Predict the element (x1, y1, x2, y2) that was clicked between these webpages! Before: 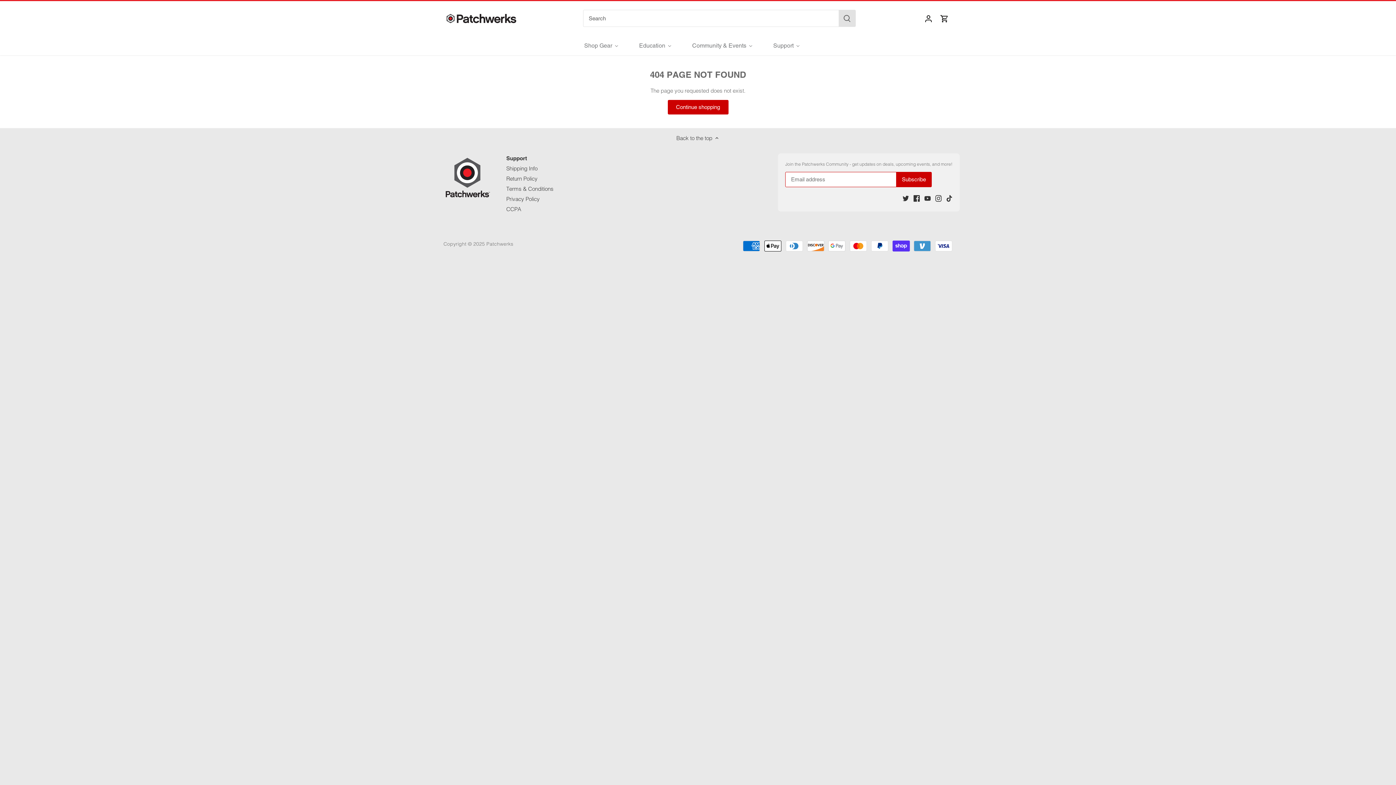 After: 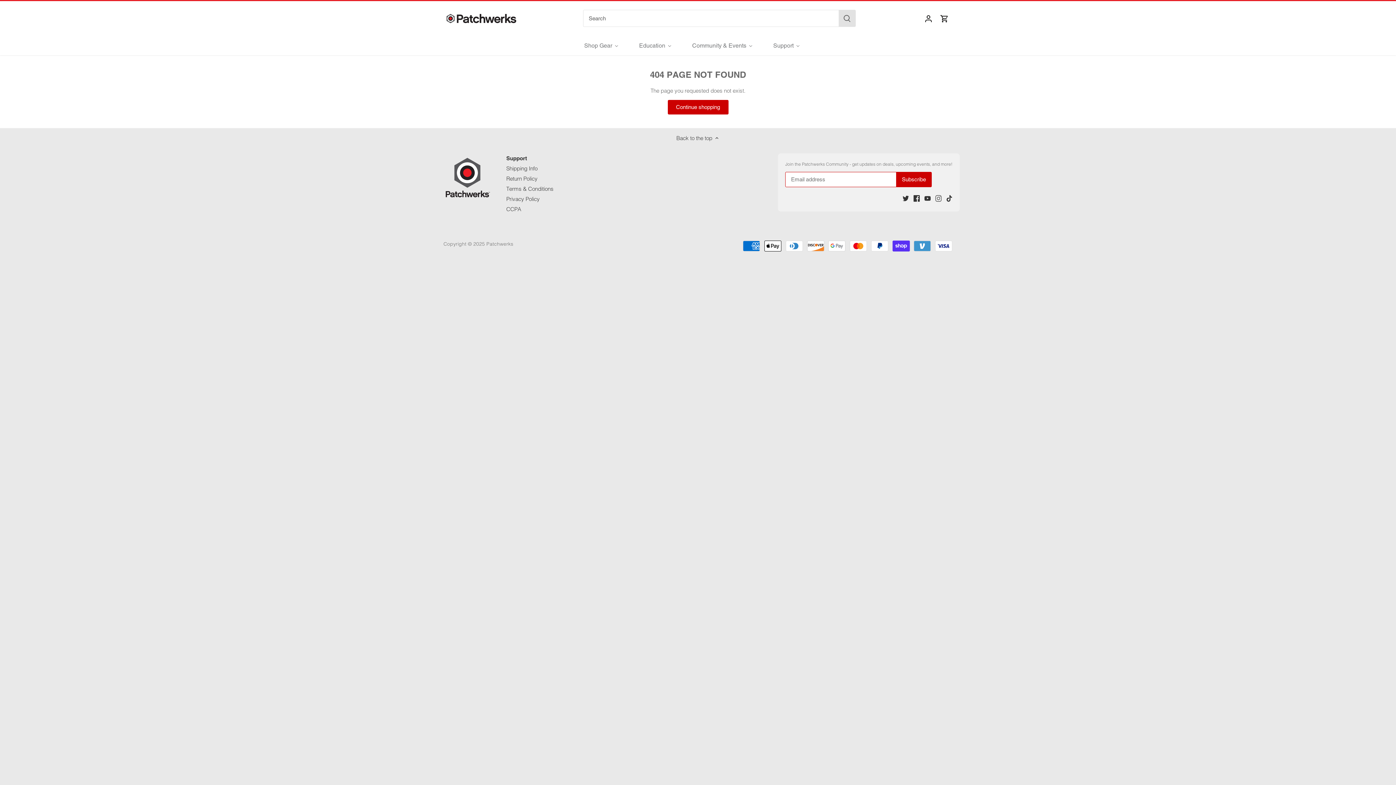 Action: label: Instagram bbox: (935, 194, 941, 201)